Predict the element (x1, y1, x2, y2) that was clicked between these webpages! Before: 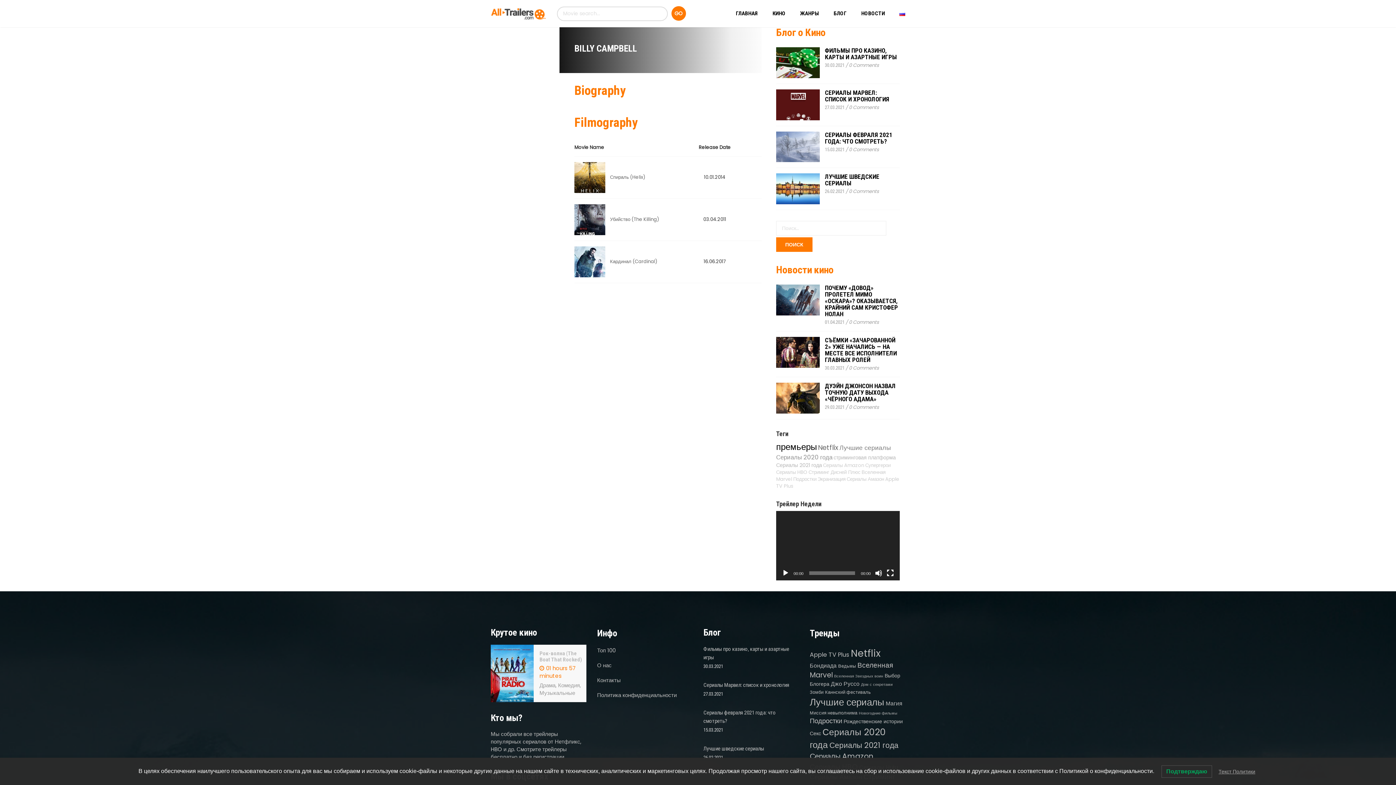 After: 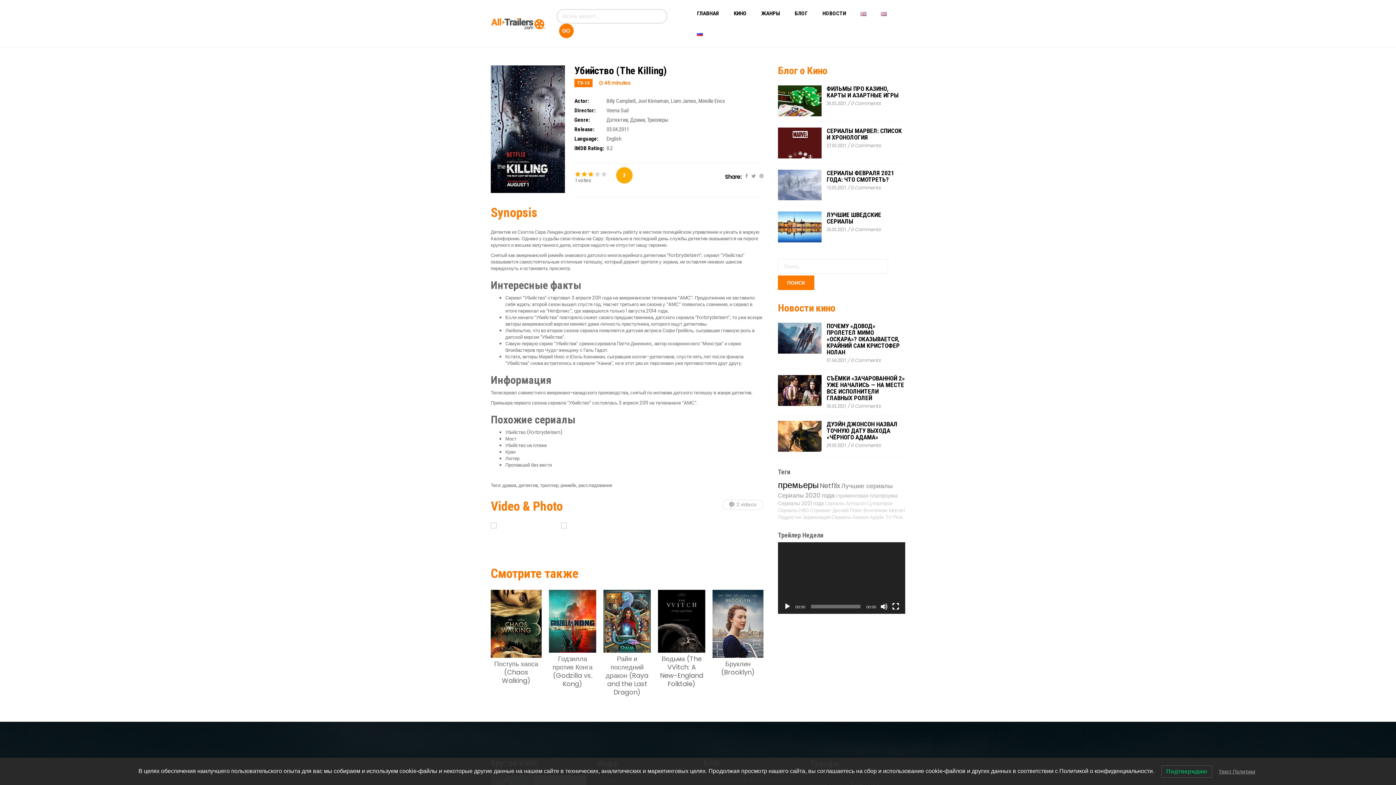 Action: bbox: (574, 216, 610, 222) label:  